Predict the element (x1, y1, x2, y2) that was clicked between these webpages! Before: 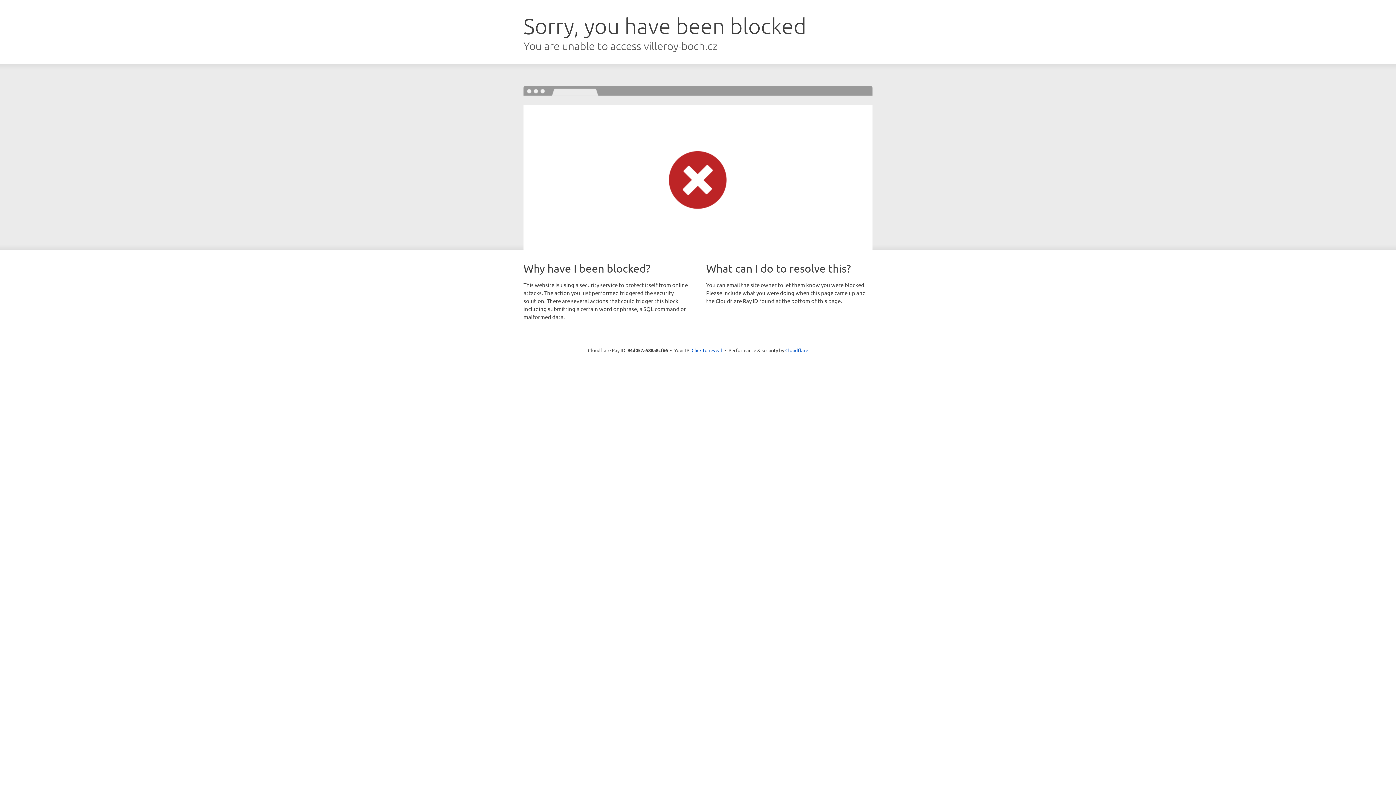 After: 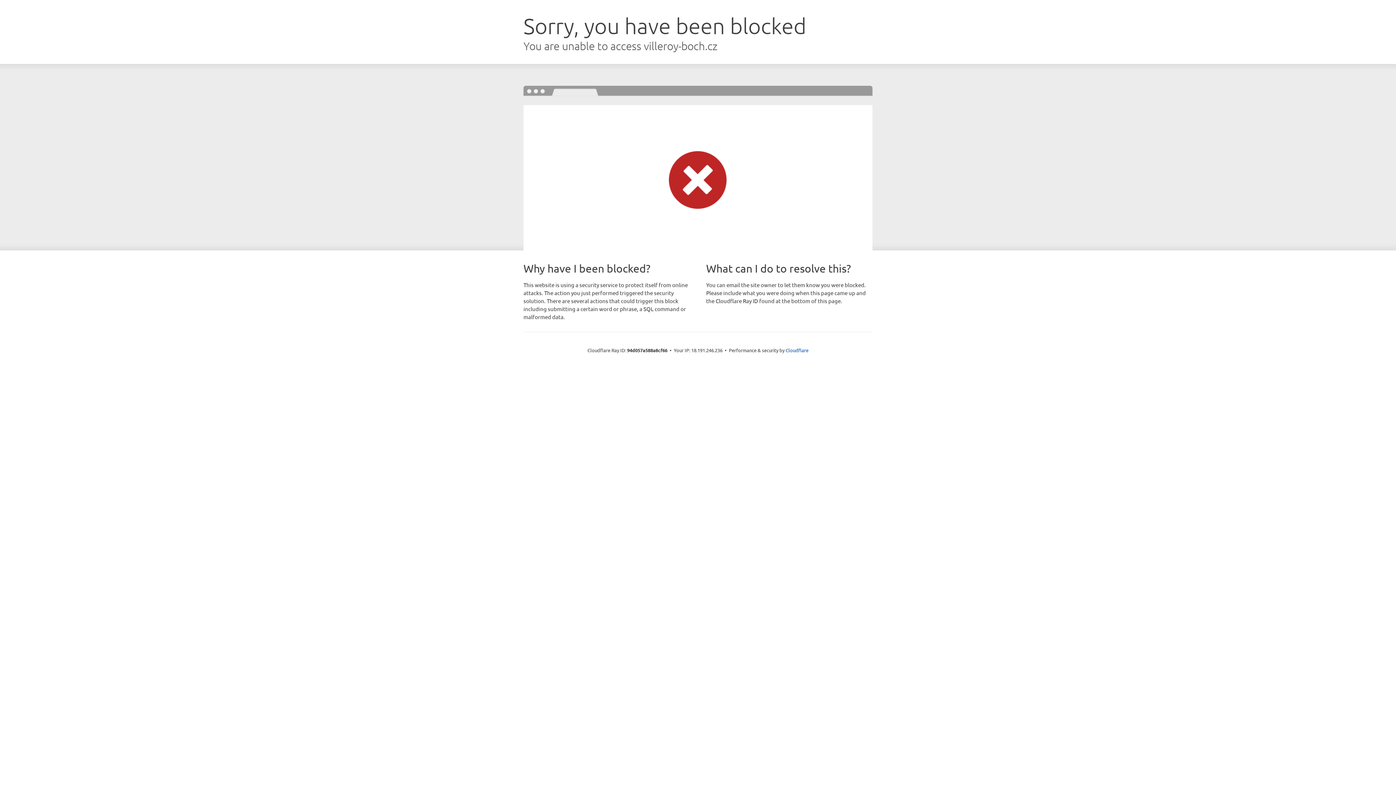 Action: label: Click to reveal bbox: (691, 346, 722, 353)